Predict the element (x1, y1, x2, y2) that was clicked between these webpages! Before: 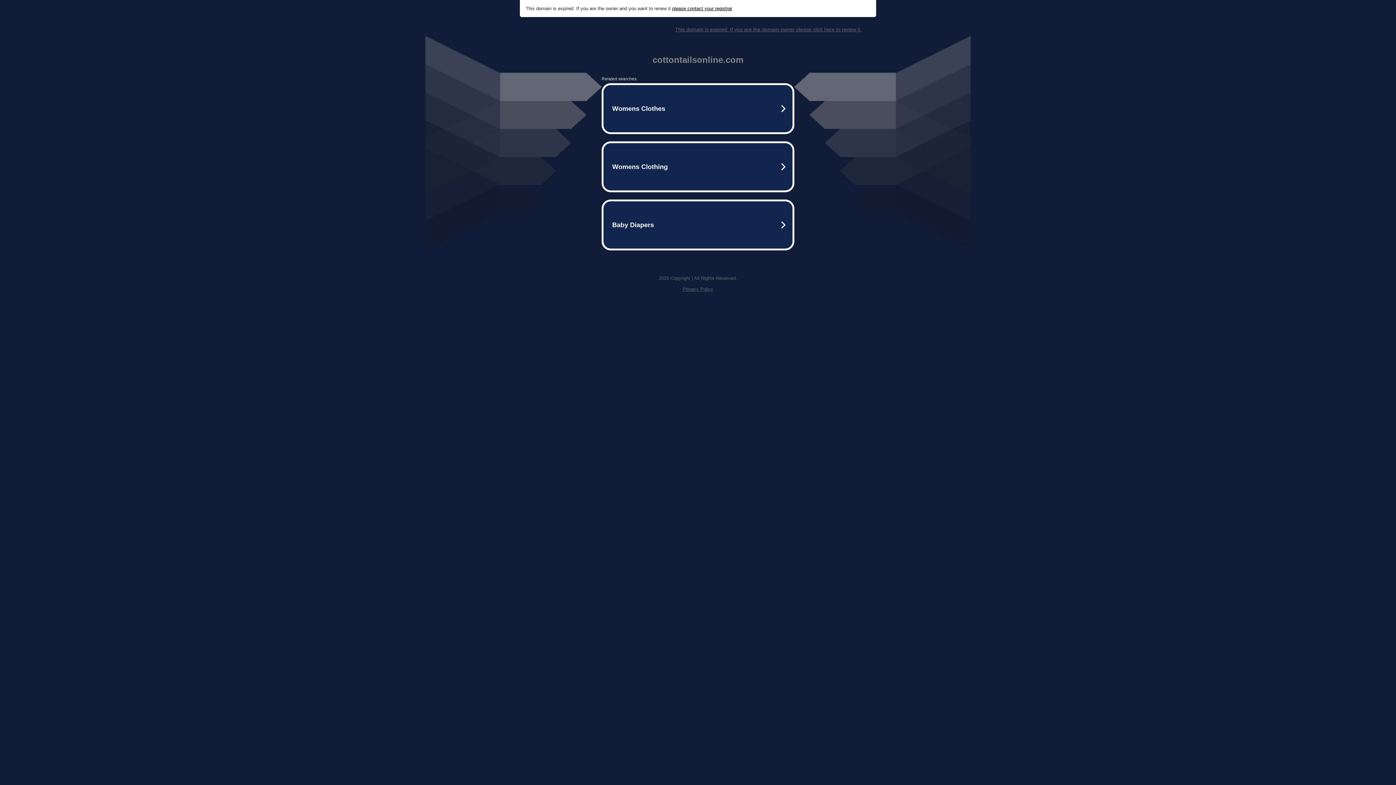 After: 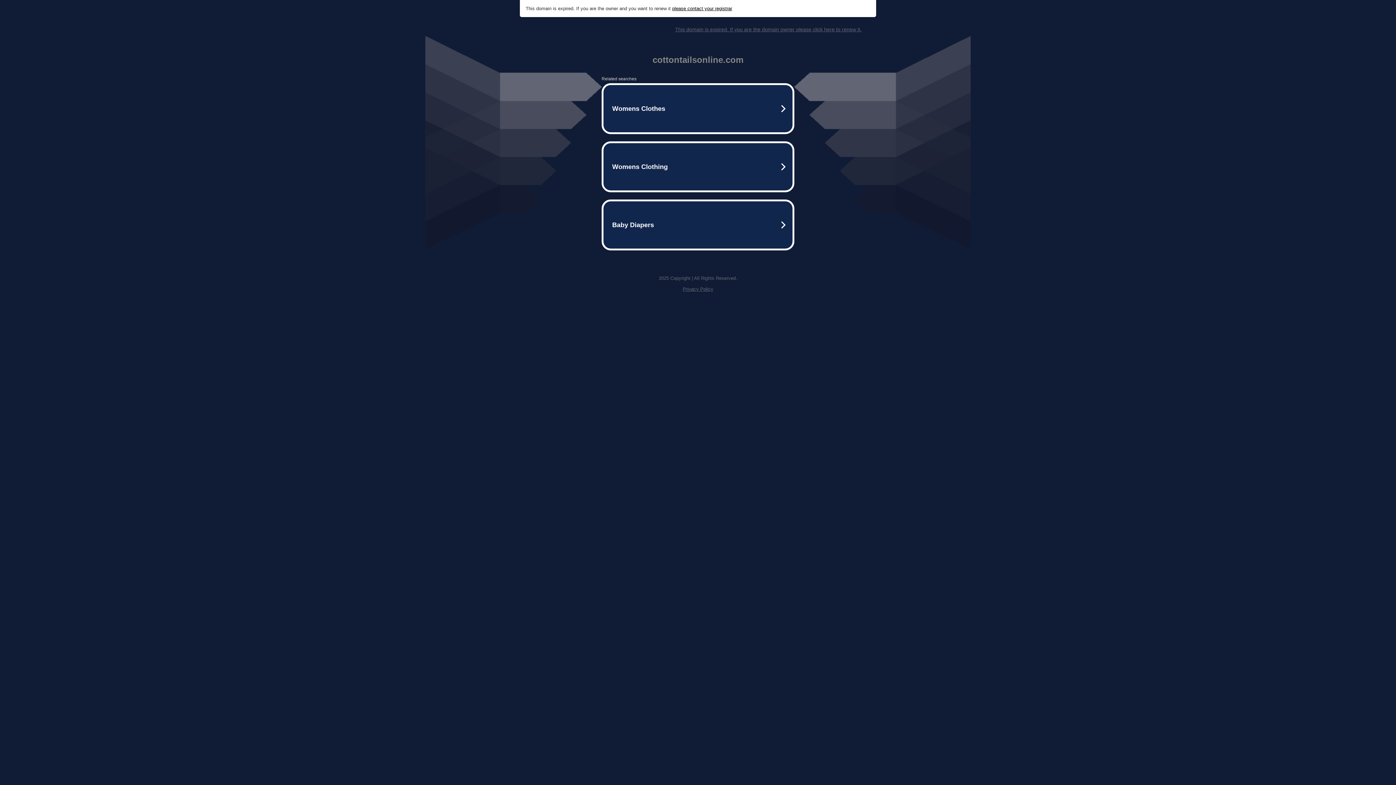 Action: bbox: (675, 26, 861, 32) label: This domain is expired. If you are the domain owner please click here to renew it.